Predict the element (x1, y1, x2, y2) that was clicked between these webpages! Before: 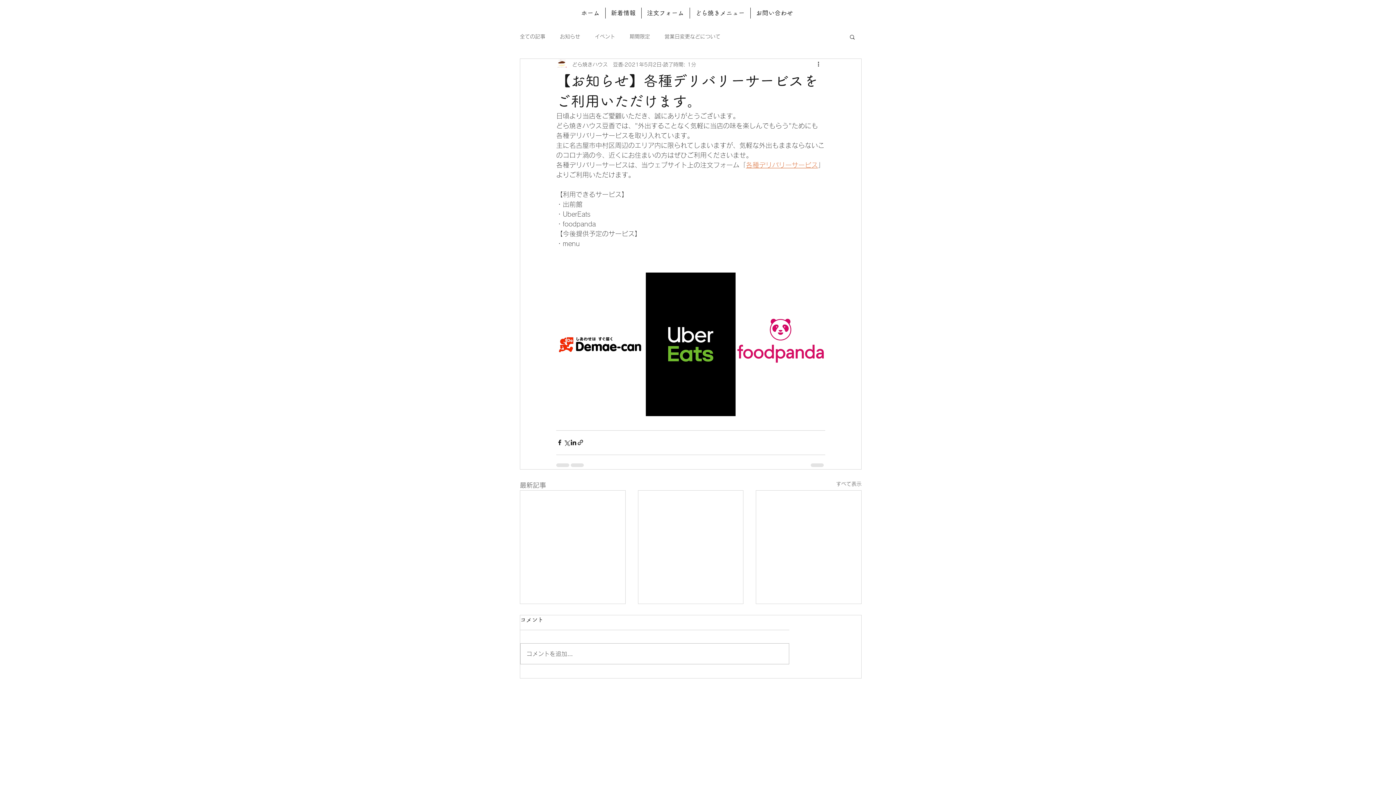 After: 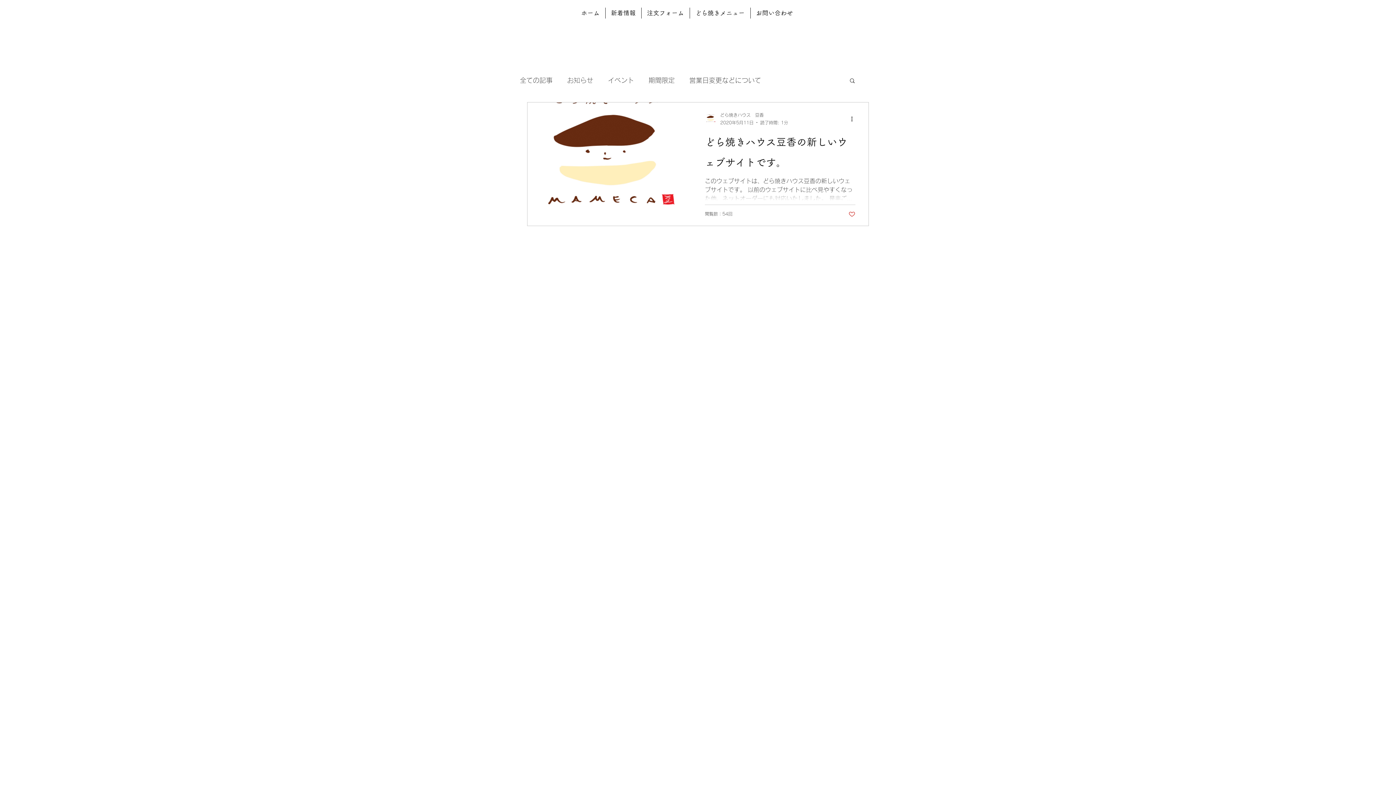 Action: bbox: (560, 33, 580, 40) label: お知らせ